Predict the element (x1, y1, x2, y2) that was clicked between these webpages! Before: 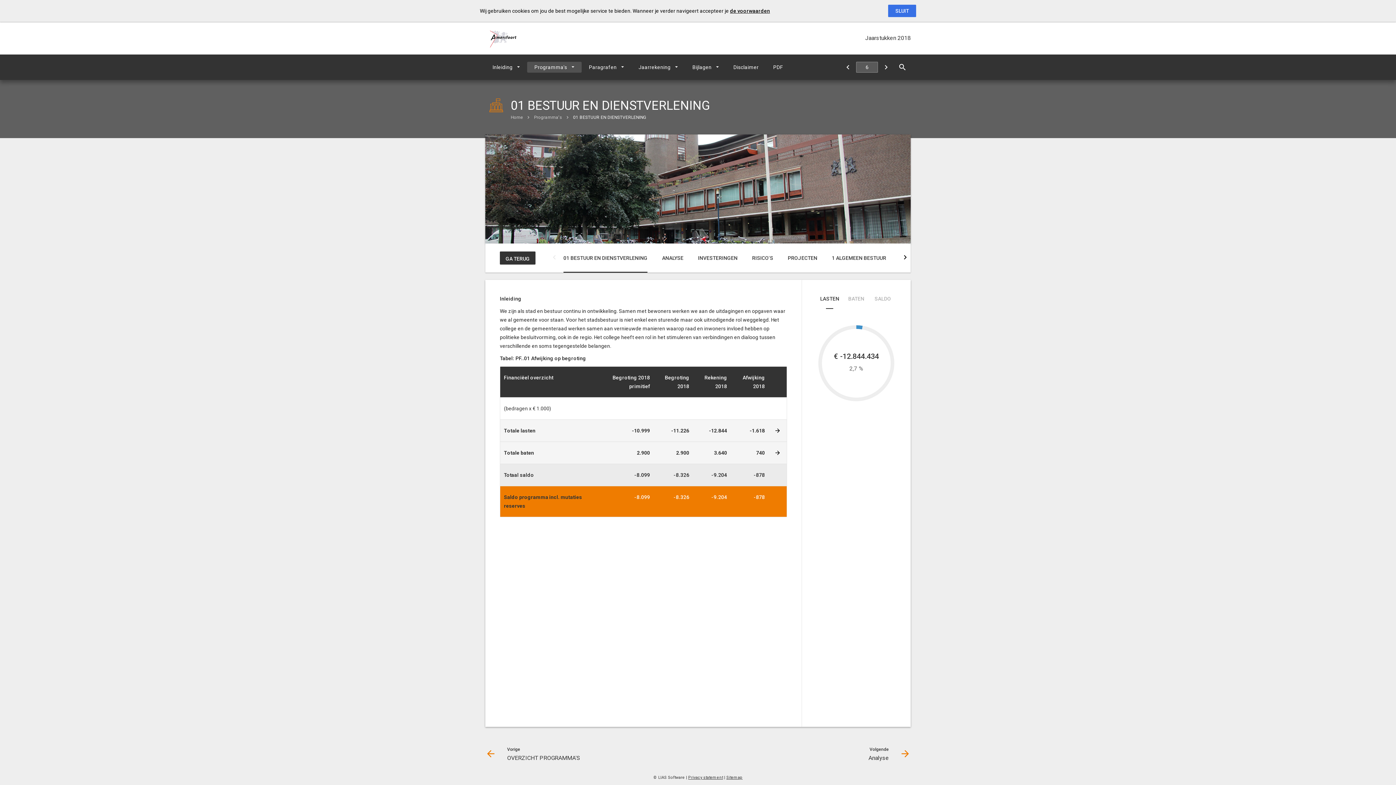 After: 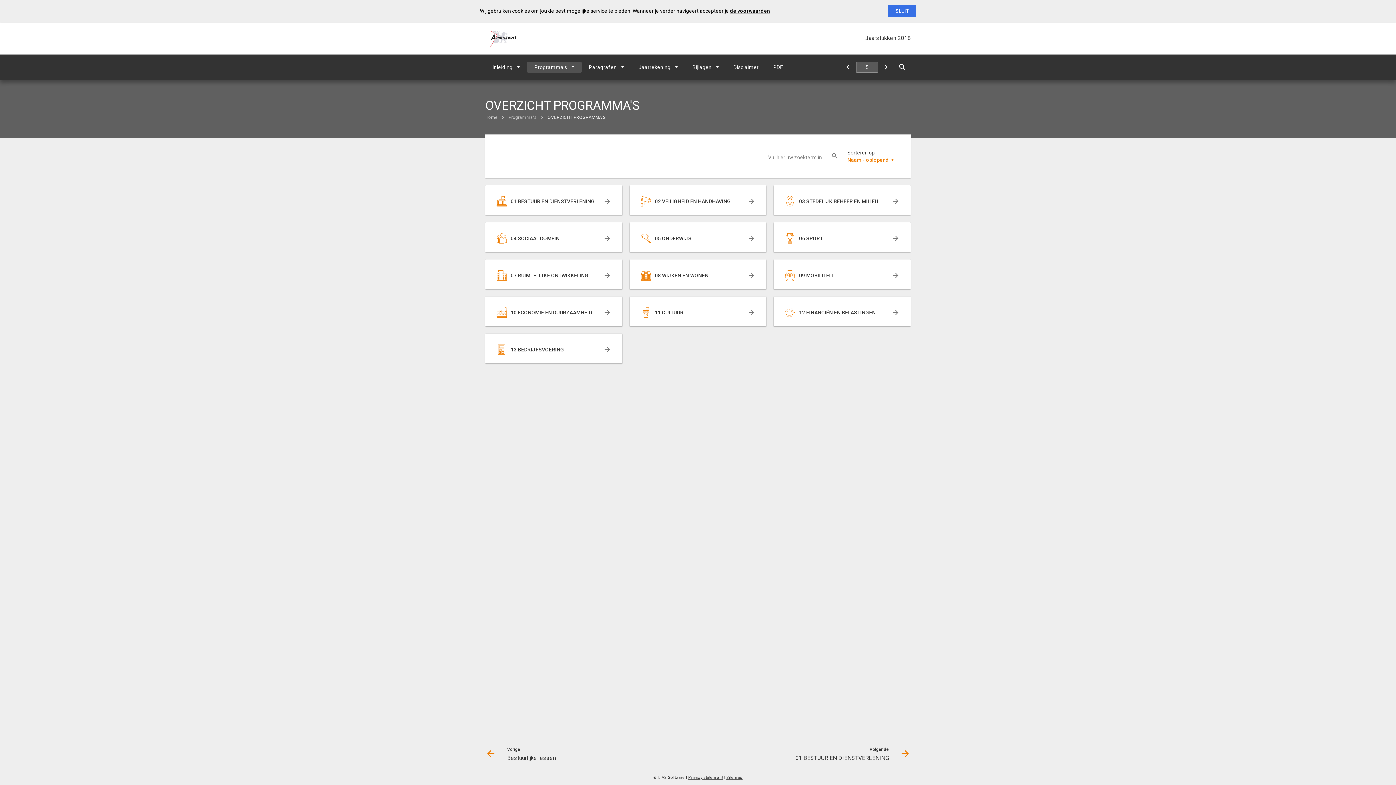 Action: bbox: (500, 251, 535, 264) label: GA TERUG